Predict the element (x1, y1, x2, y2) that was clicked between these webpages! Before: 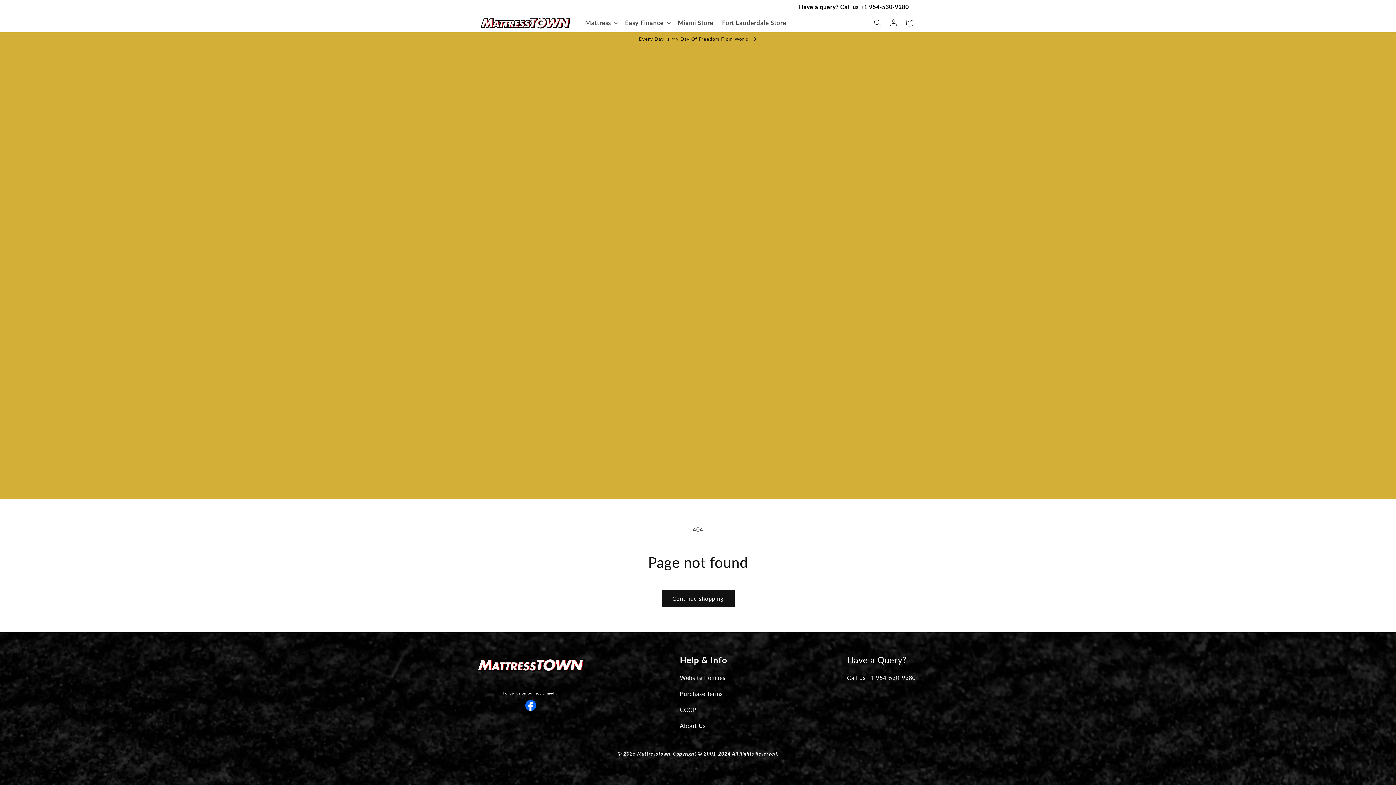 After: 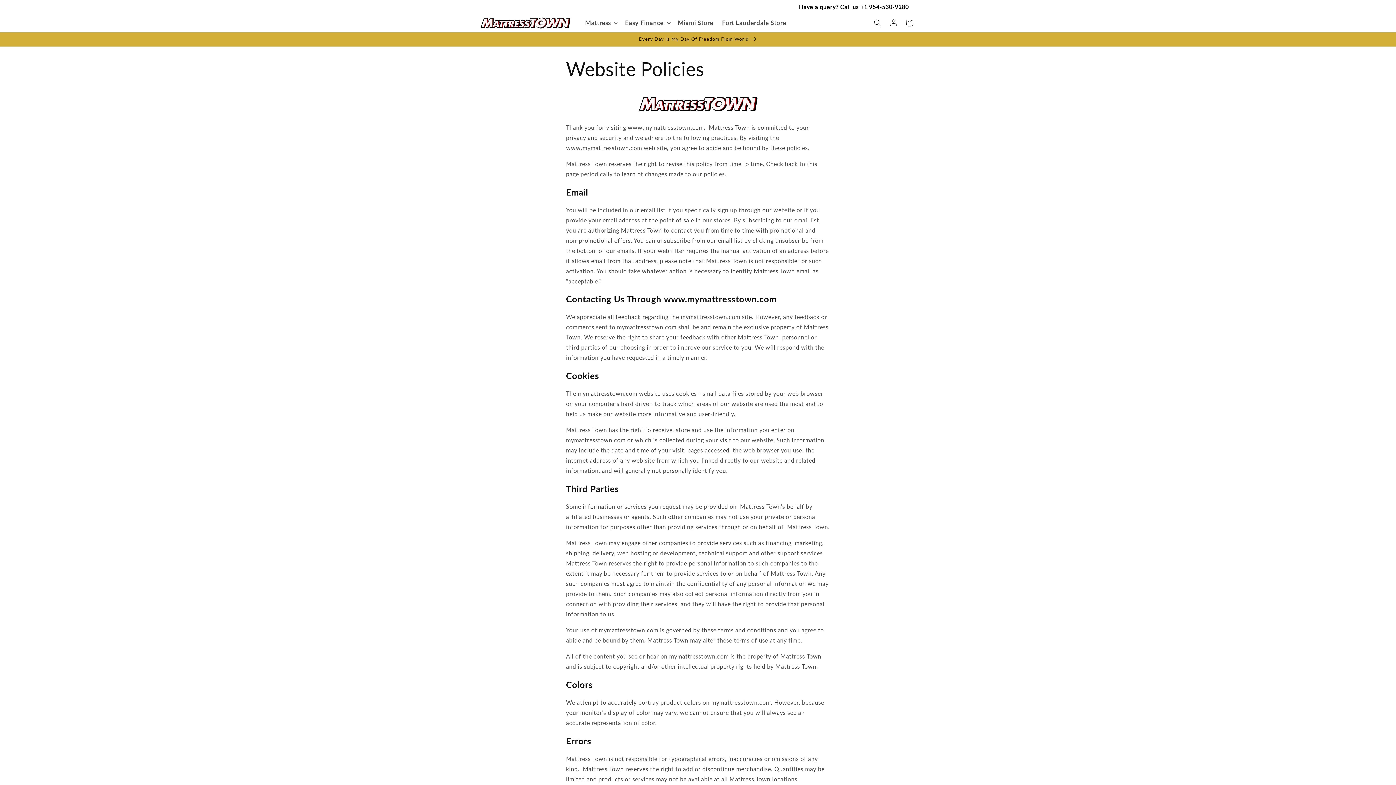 Action: bbox: (680, 673, 752, 683) label: Website Policies